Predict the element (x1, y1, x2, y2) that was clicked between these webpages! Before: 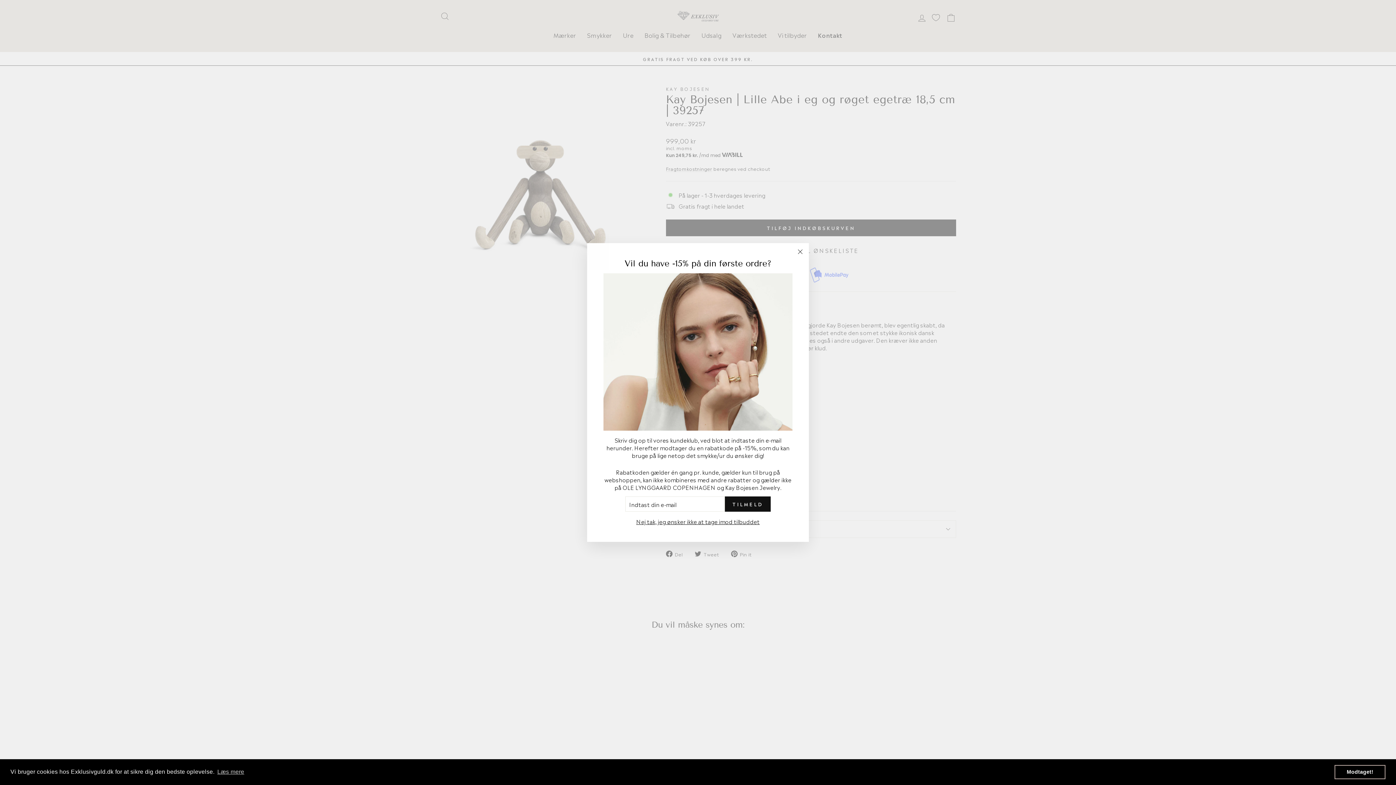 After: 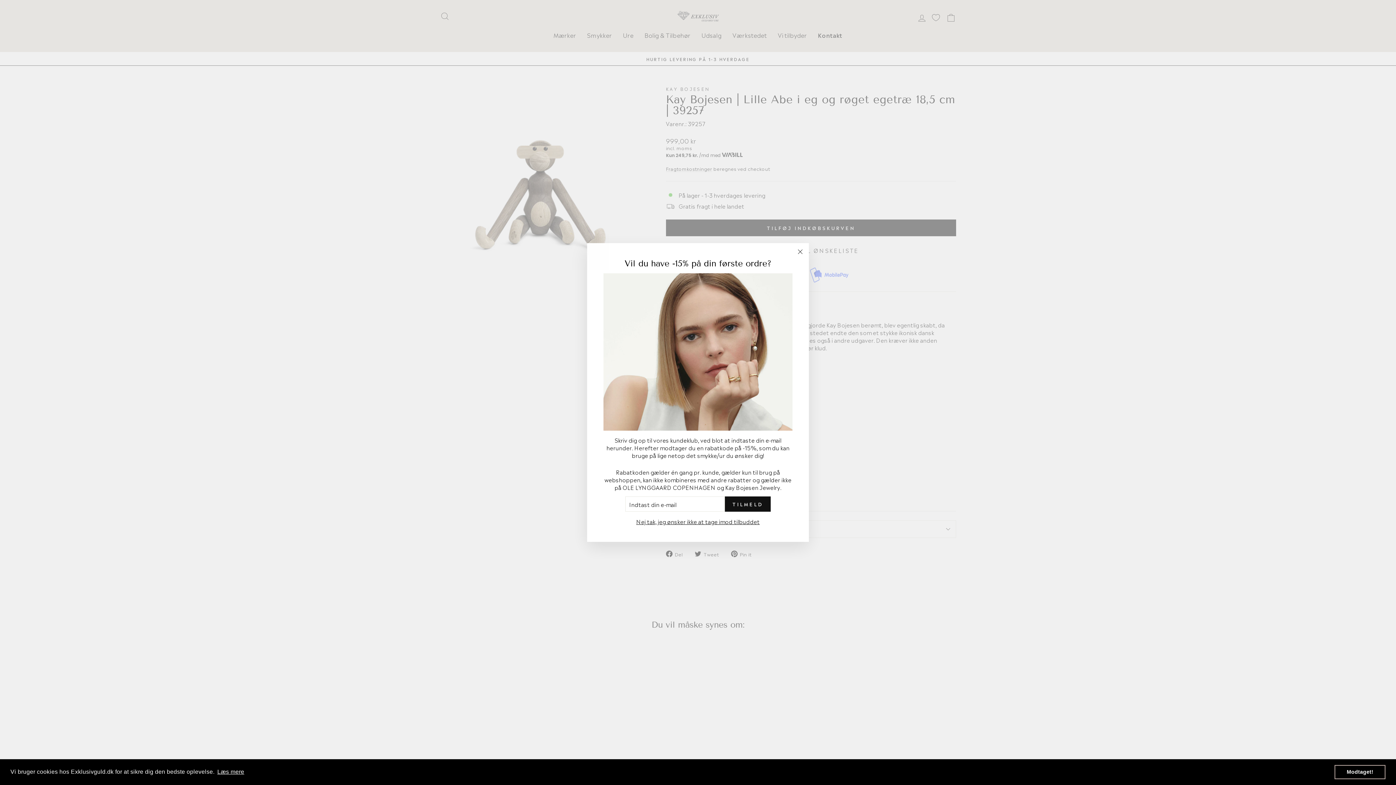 Action: bbox: (216, 766, 245, 777) label: learn more about cookies